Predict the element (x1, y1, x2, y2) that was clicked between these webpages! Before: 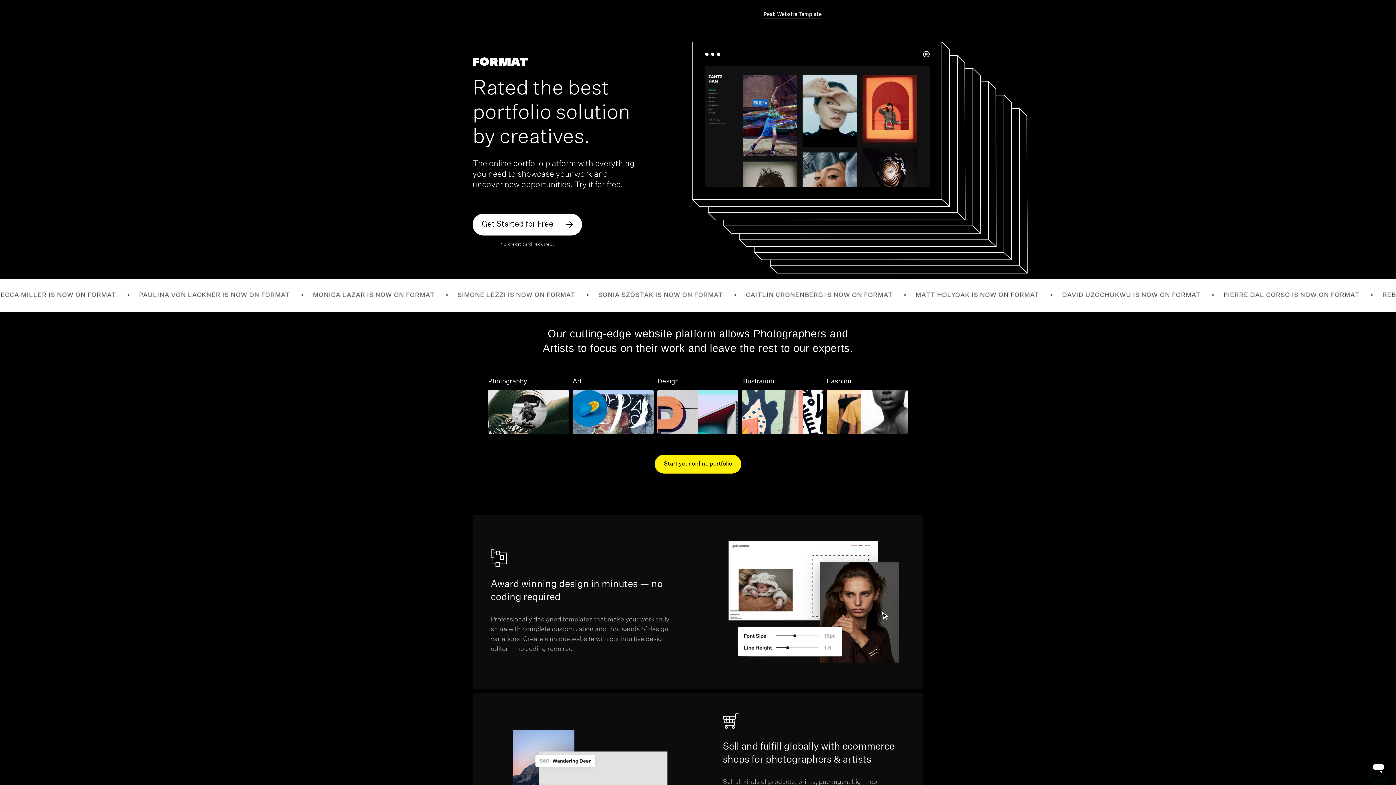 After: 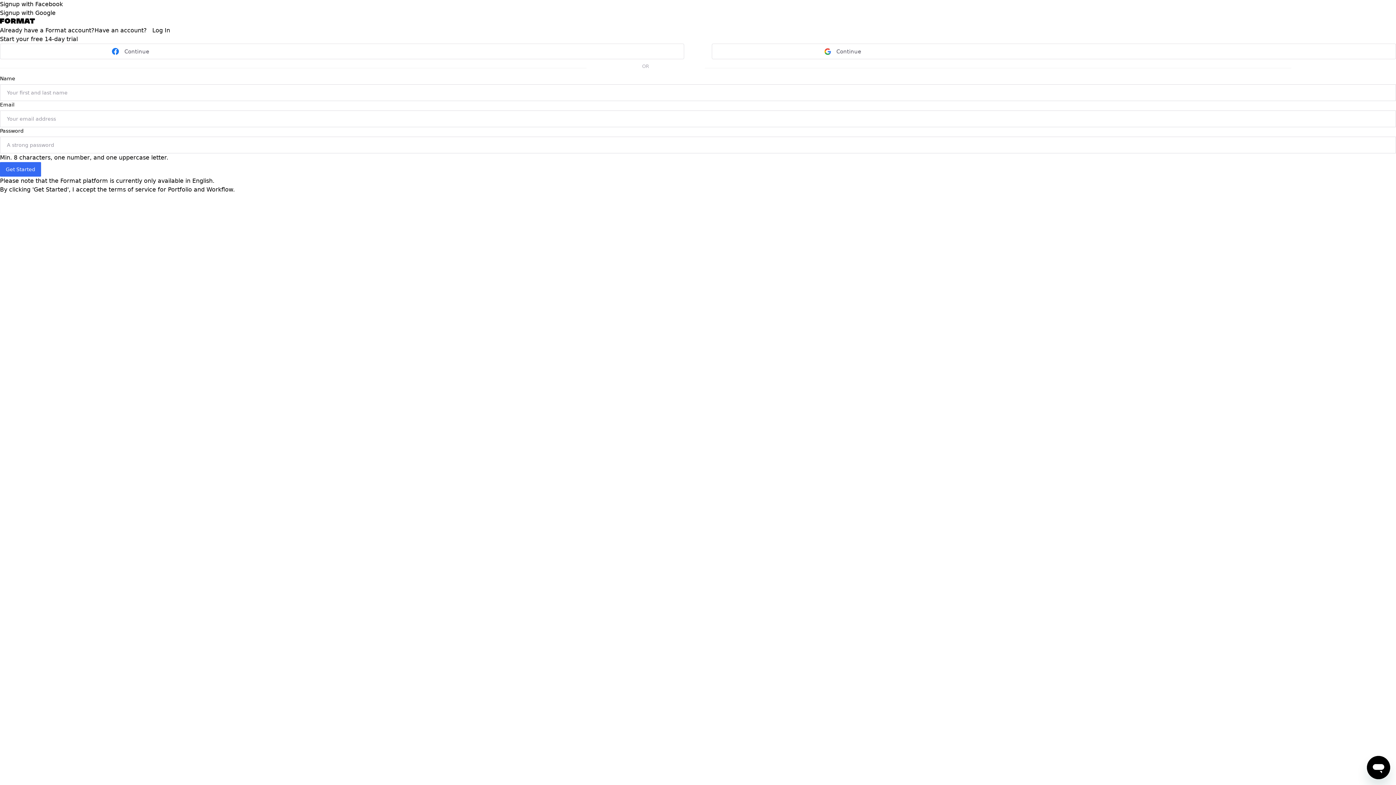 Action: bbox: (654, 454, 741, 473) label: Start your online portfolio